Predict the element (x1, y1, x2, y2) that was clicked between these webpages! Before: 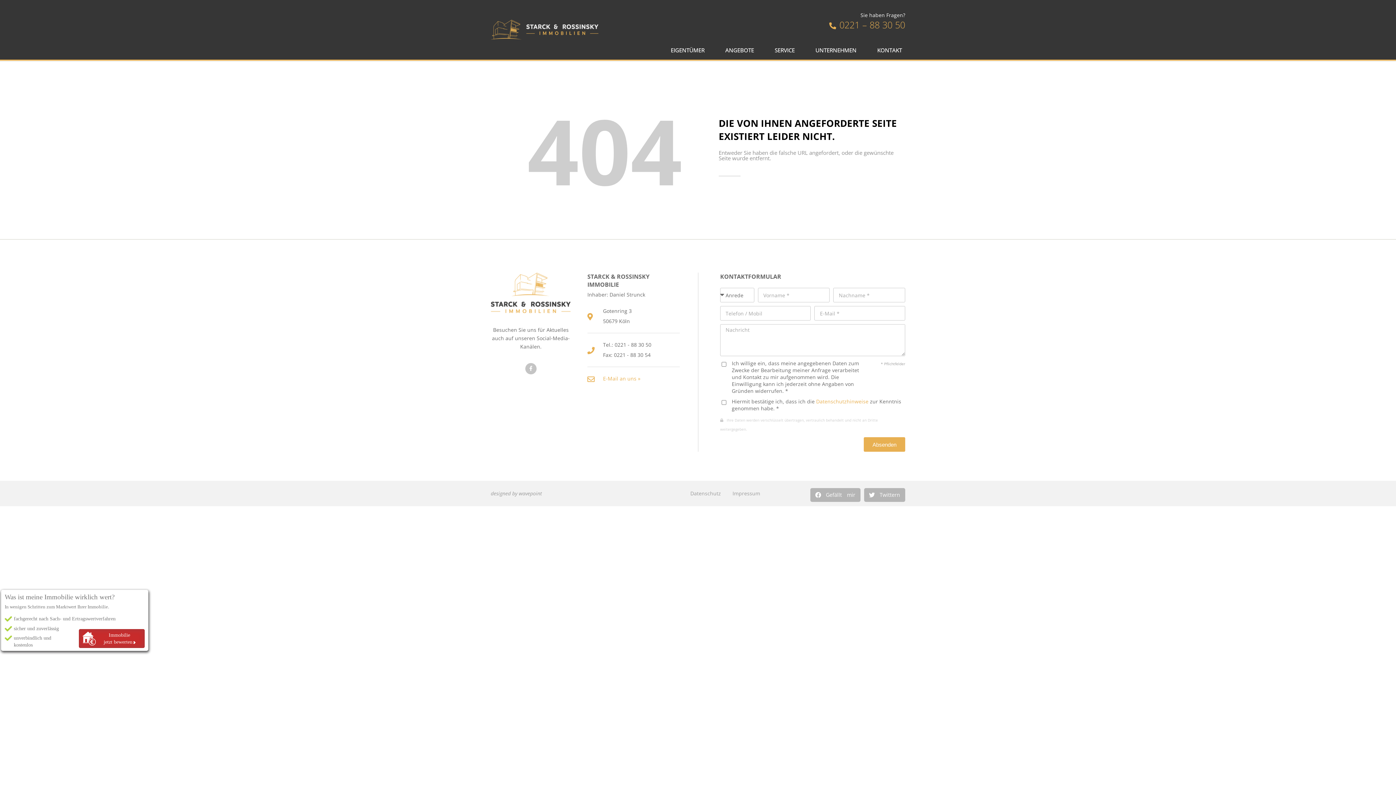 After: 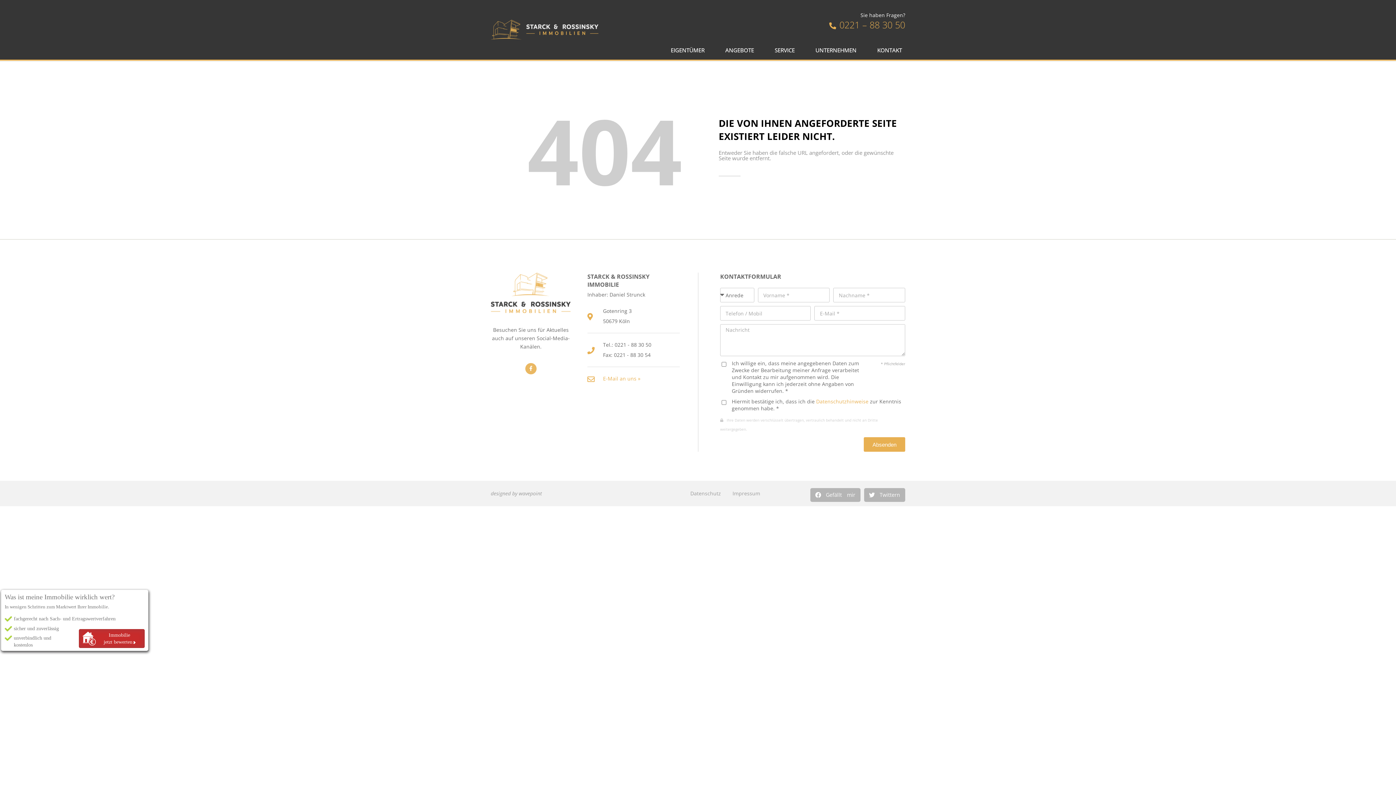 Action: label: Facebook-f bbox: (525, 363, 536, 374)